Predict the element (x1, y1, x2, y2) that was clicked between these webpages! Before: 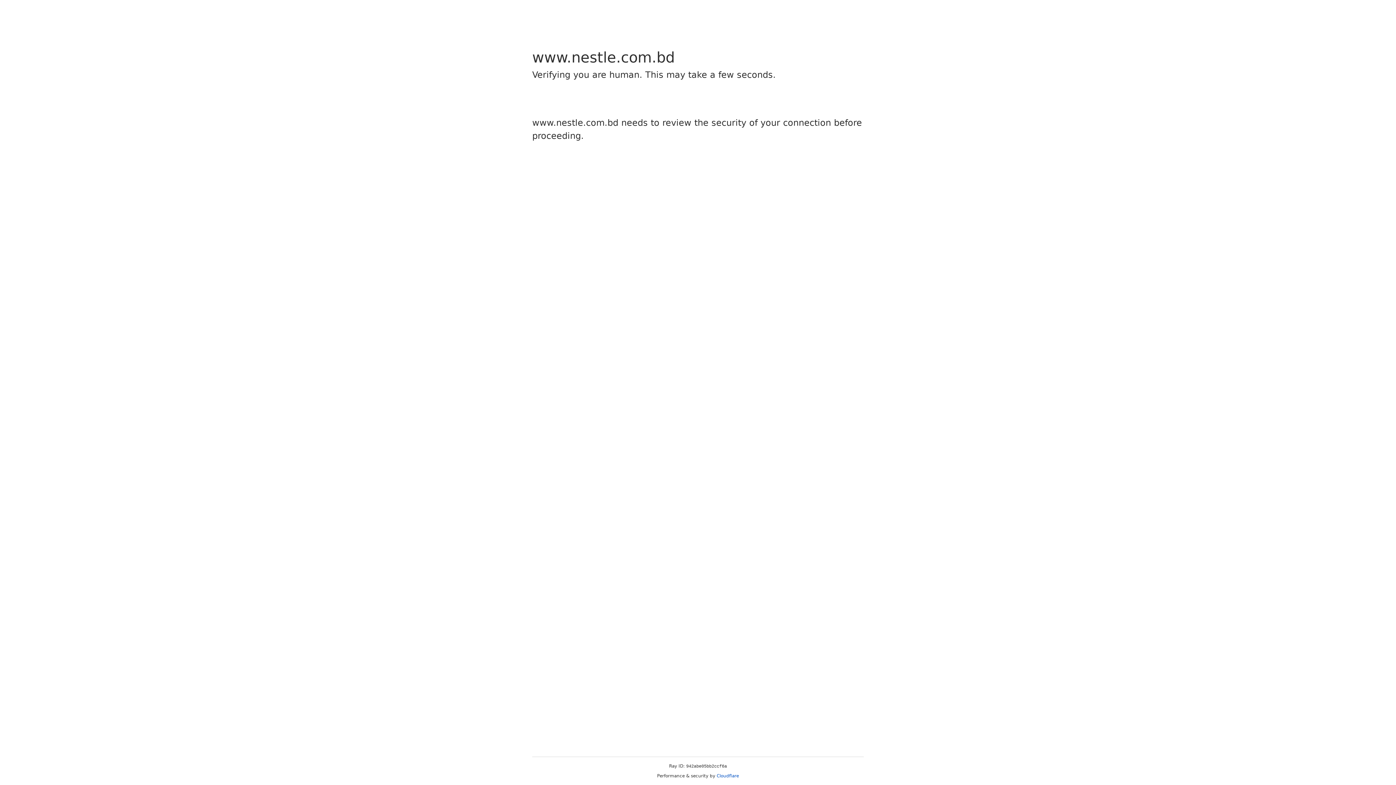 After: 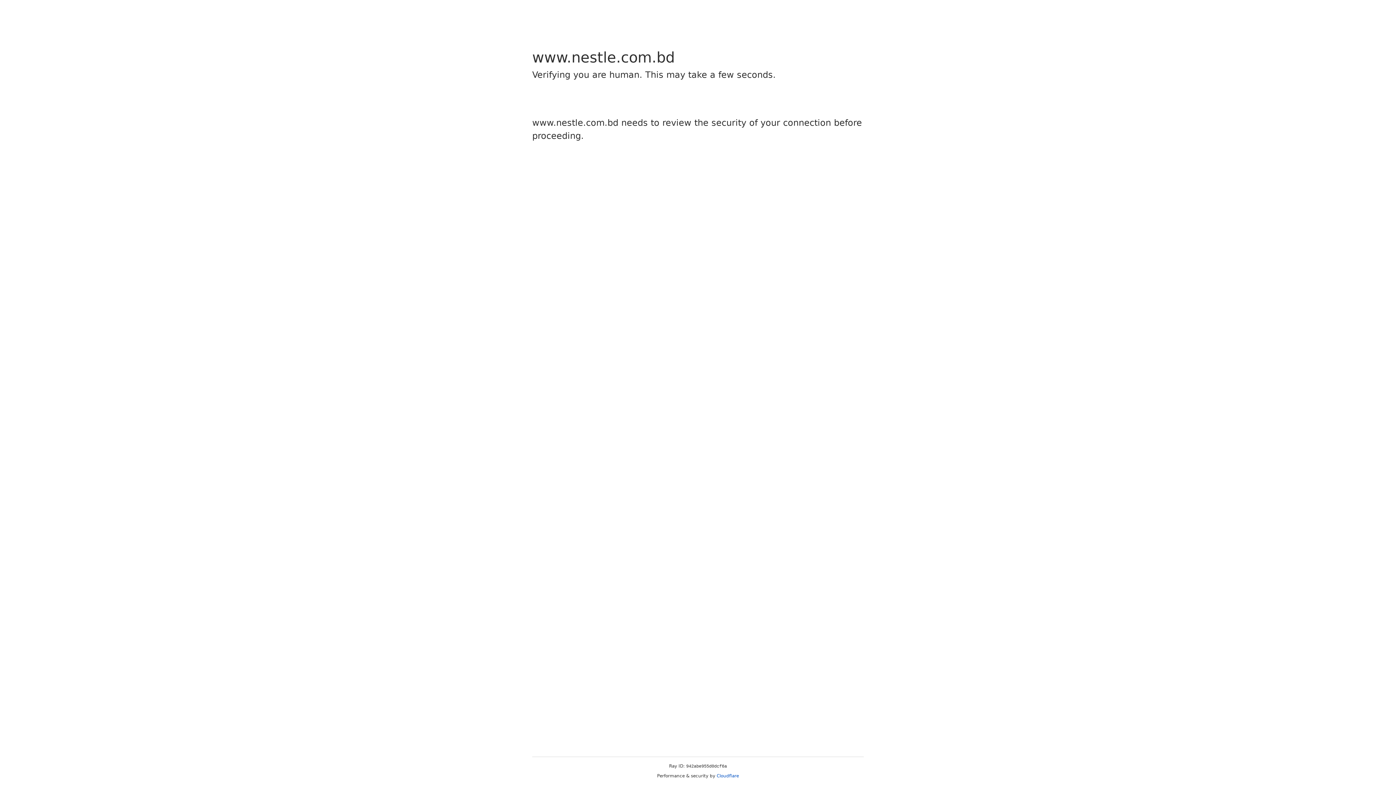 Action: bbox: (716, 773, 739, 778) label: Cloudflare